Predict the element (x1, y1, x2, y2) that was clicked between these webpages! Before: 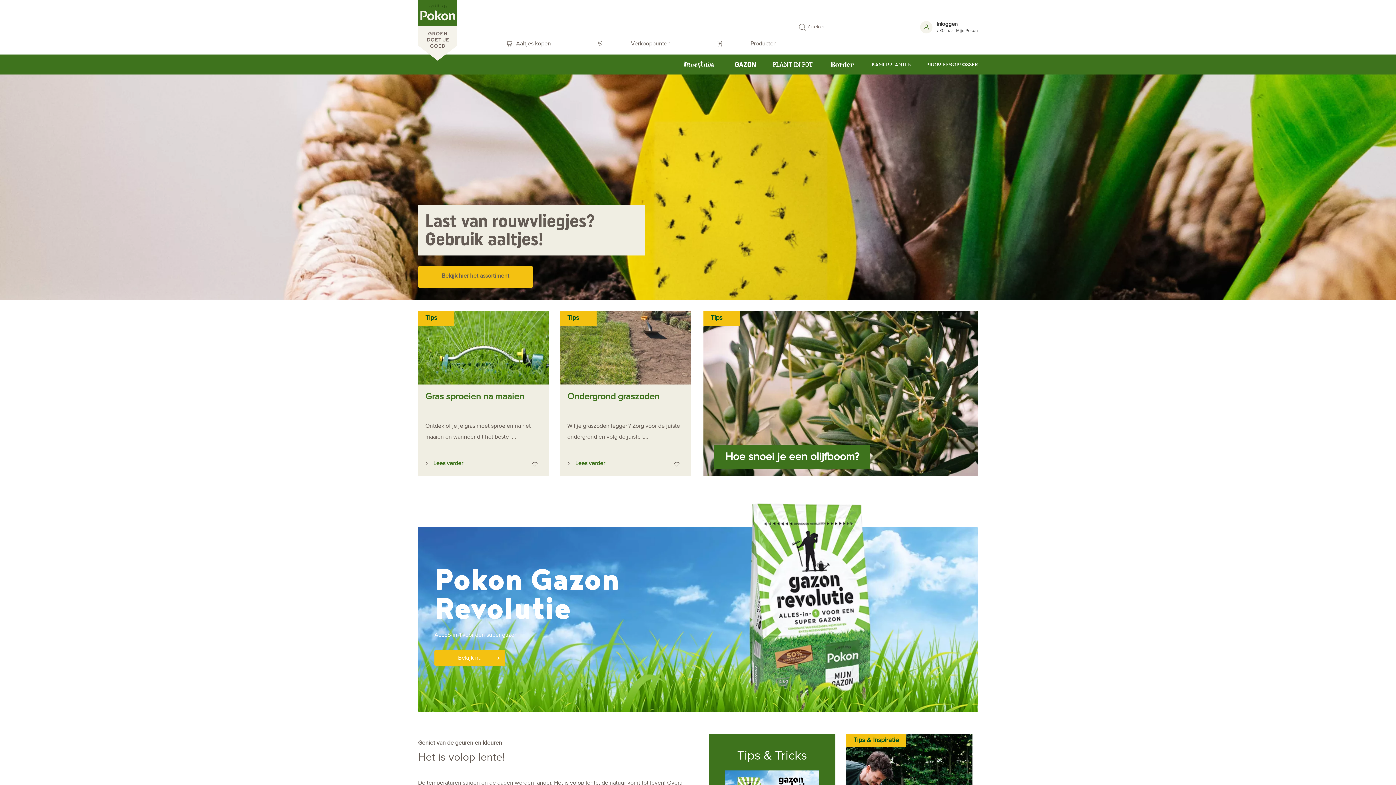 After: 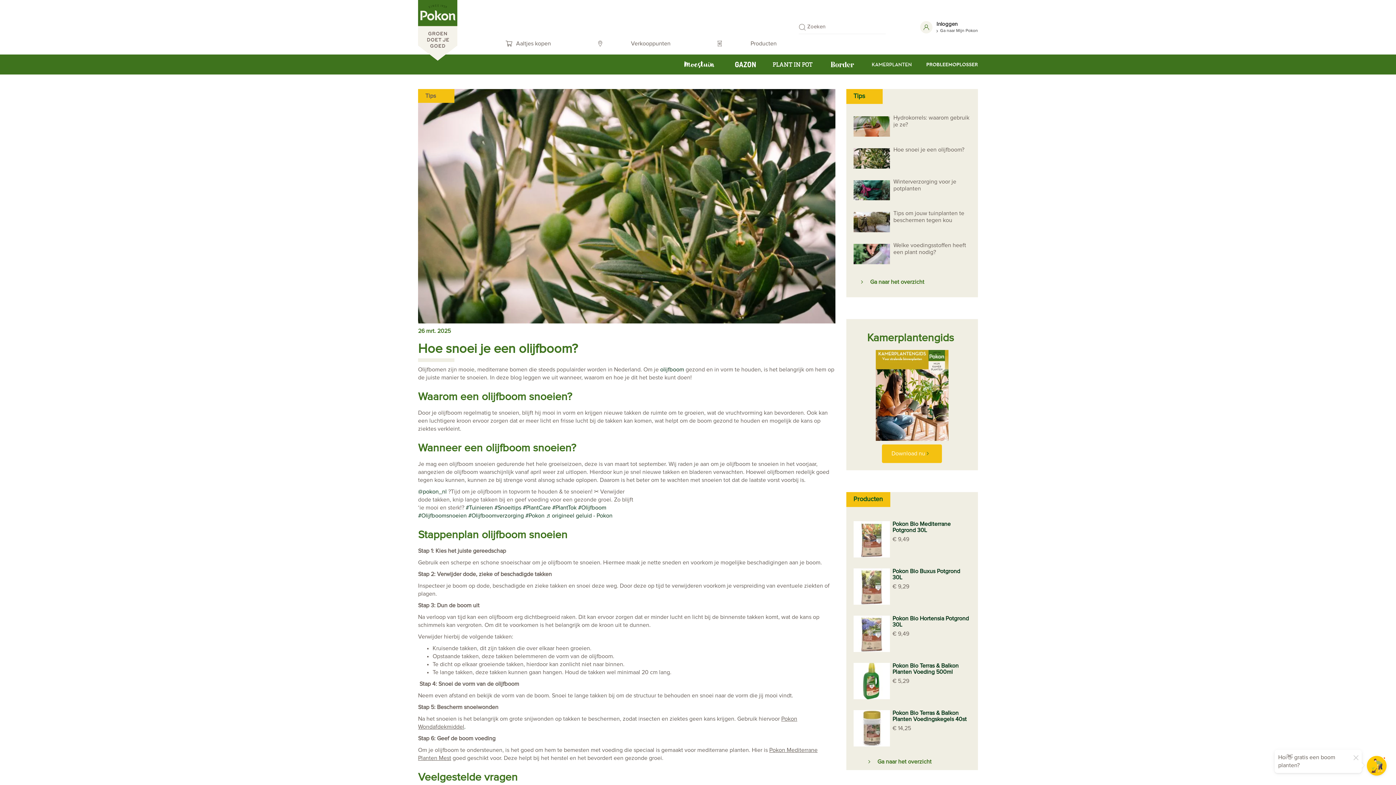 Action: bbox: (703, 310, 978, 476)